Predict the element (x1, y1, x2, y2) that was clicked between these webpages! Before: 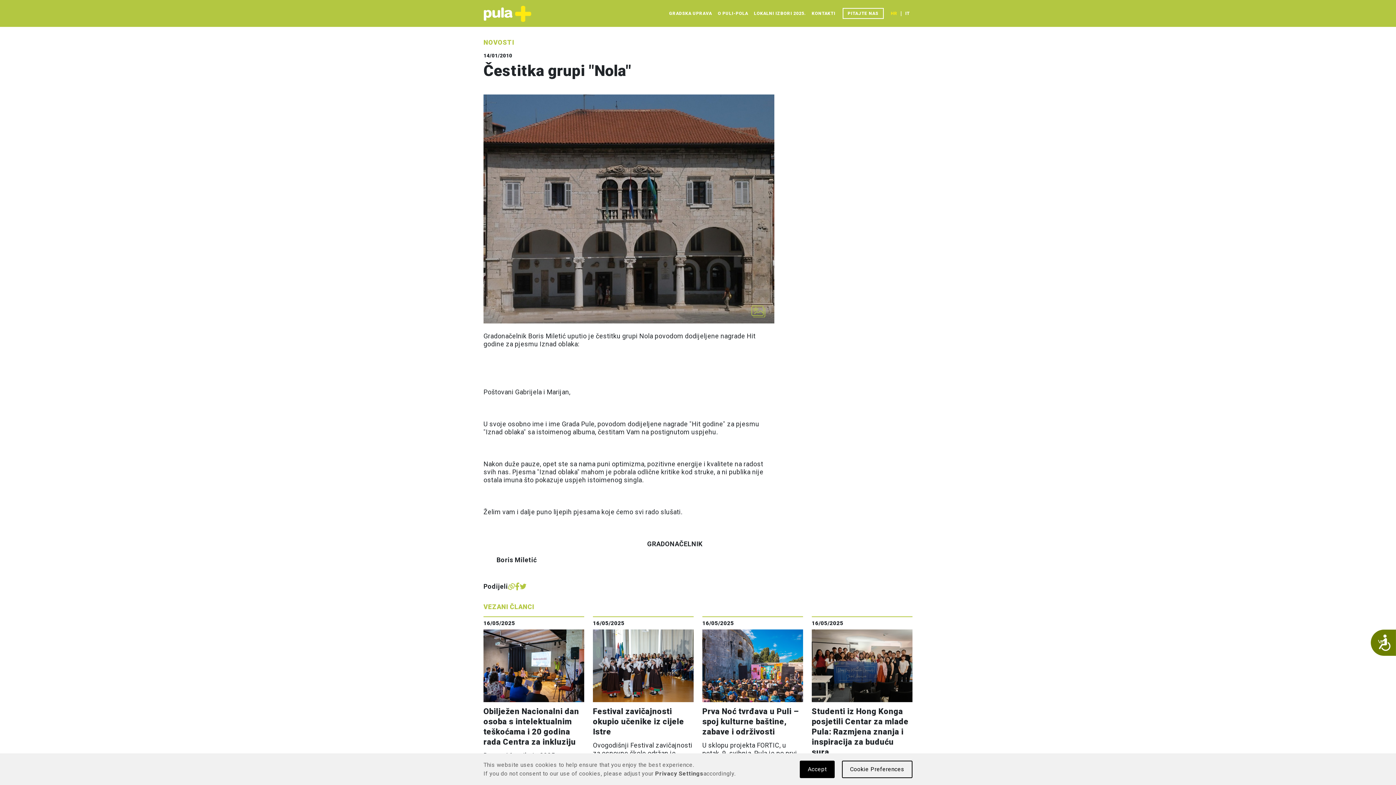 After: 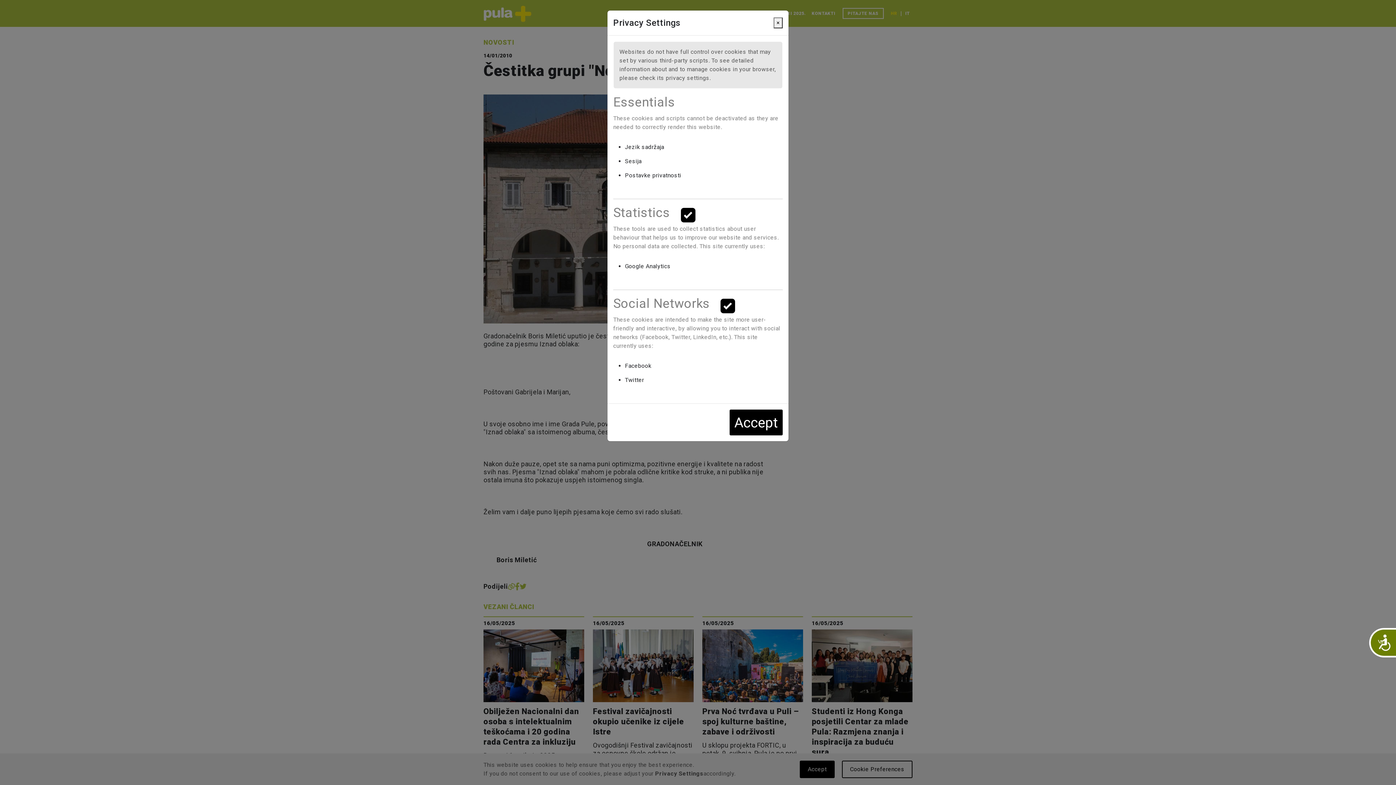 Action: bbox: (842, 761, 912, 778) label: Cookie Preferences